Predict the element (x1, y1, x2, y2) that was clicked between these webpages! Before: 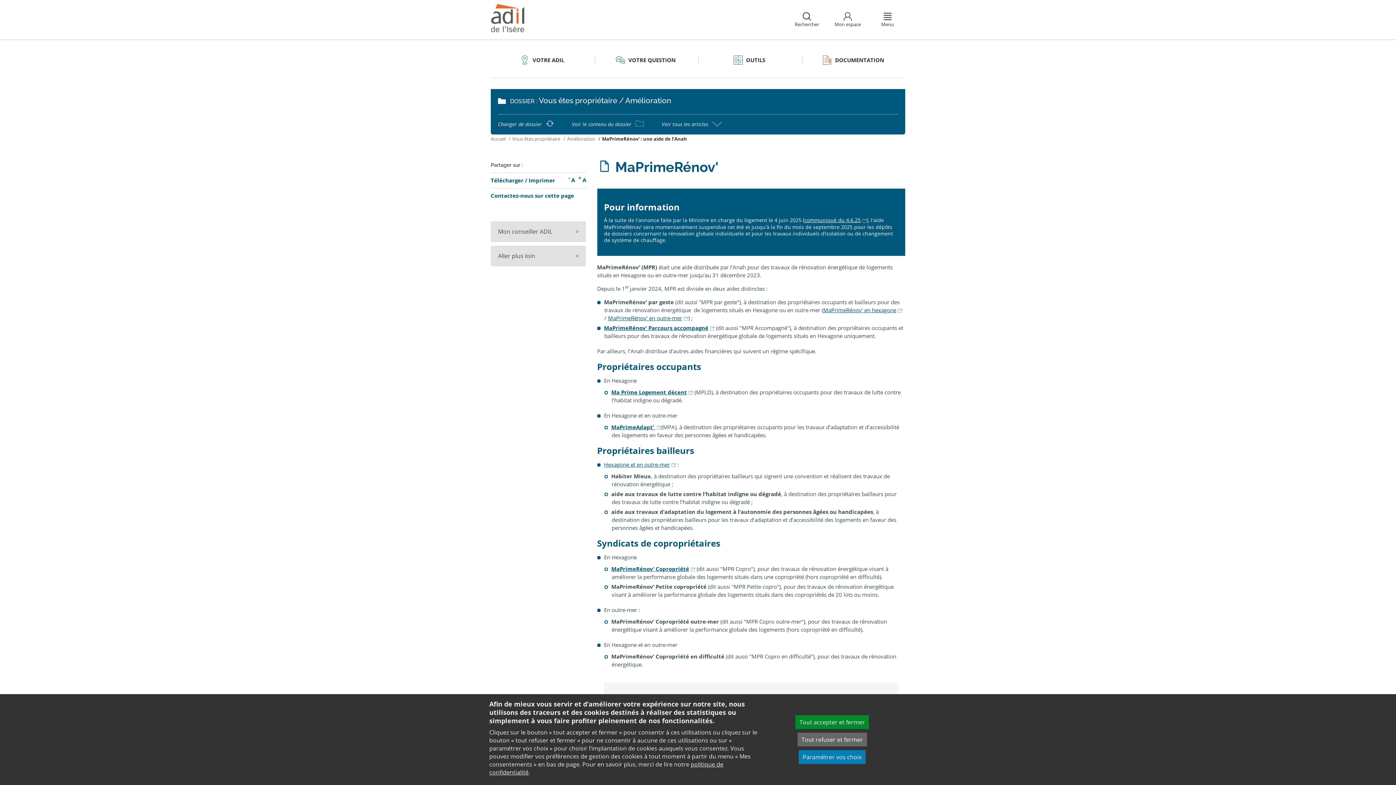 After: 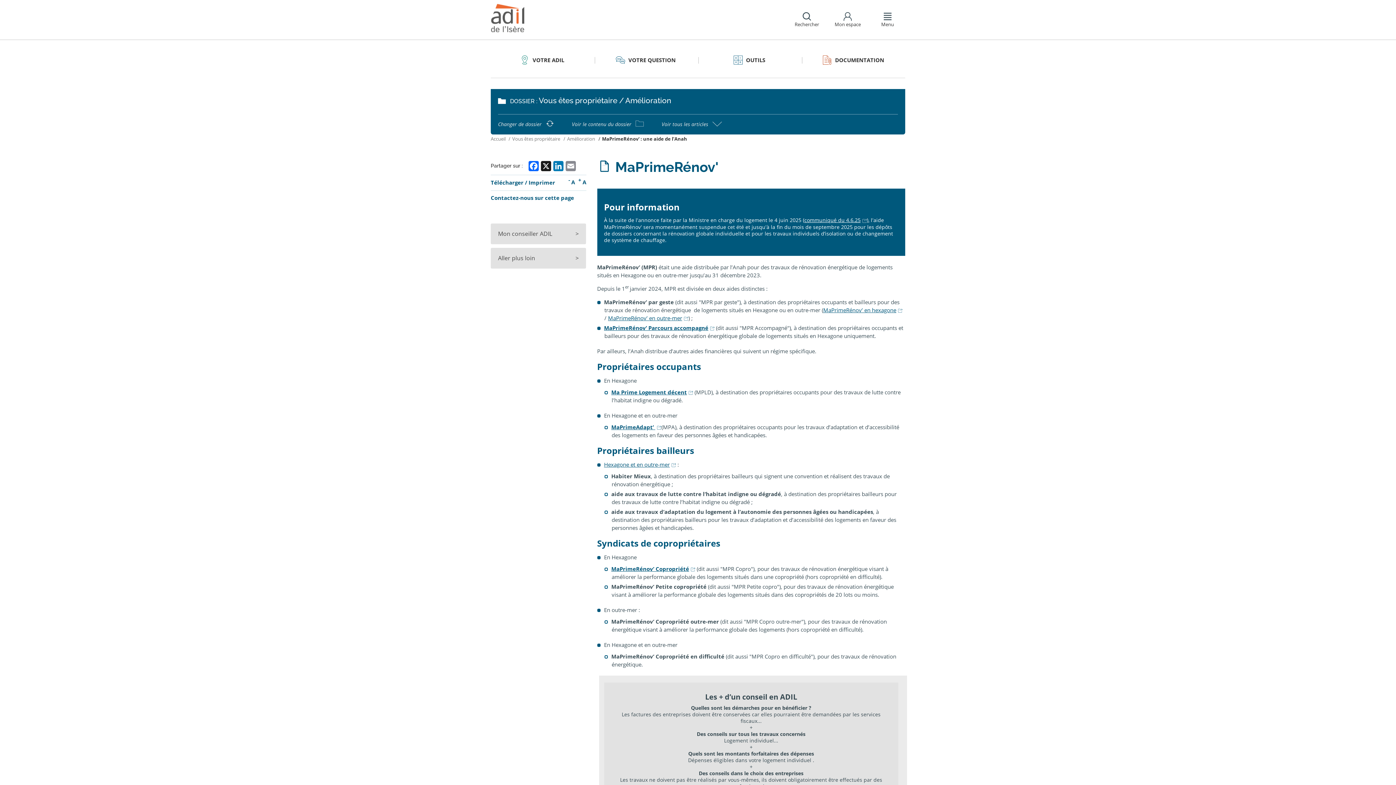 Action: bbox: (795, 715, 869, 729) label: Tout accepter et fermer